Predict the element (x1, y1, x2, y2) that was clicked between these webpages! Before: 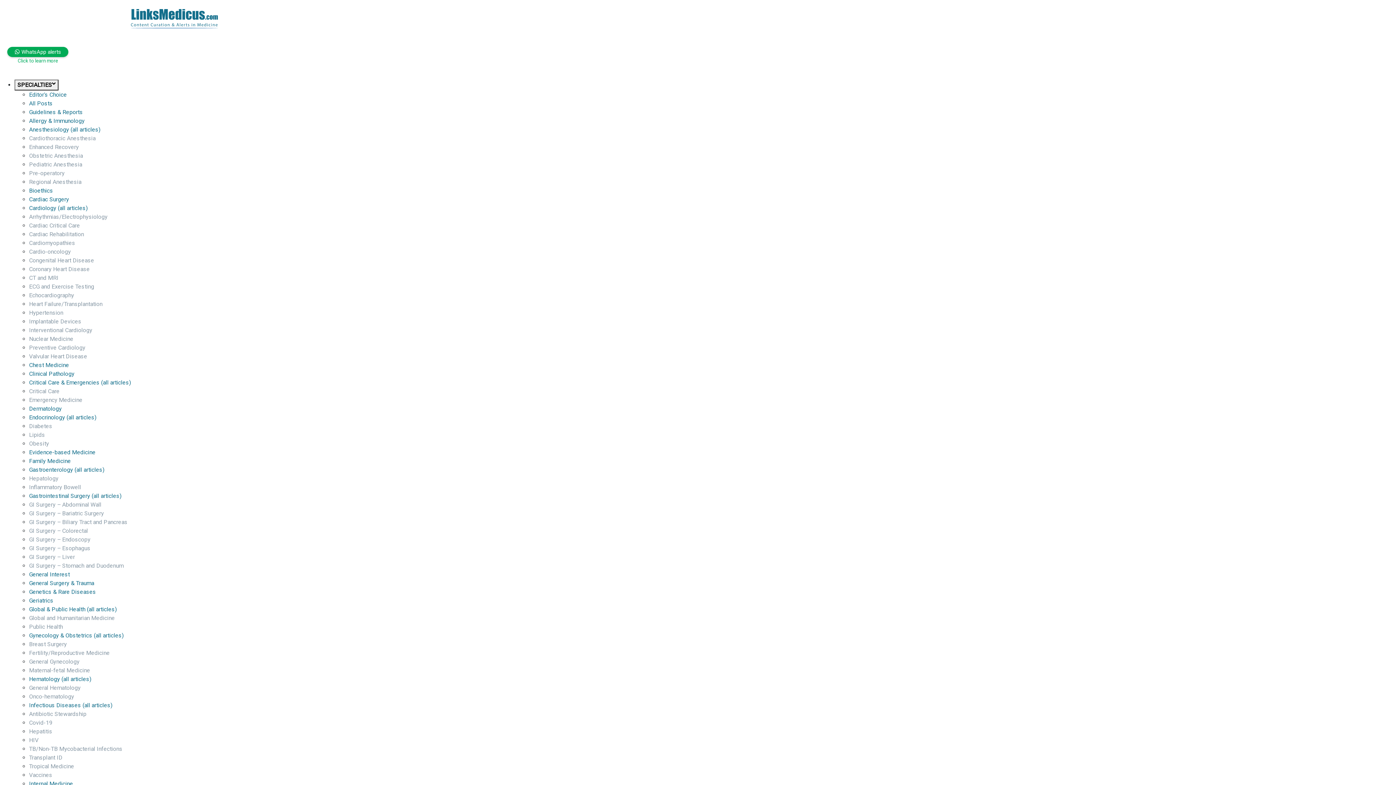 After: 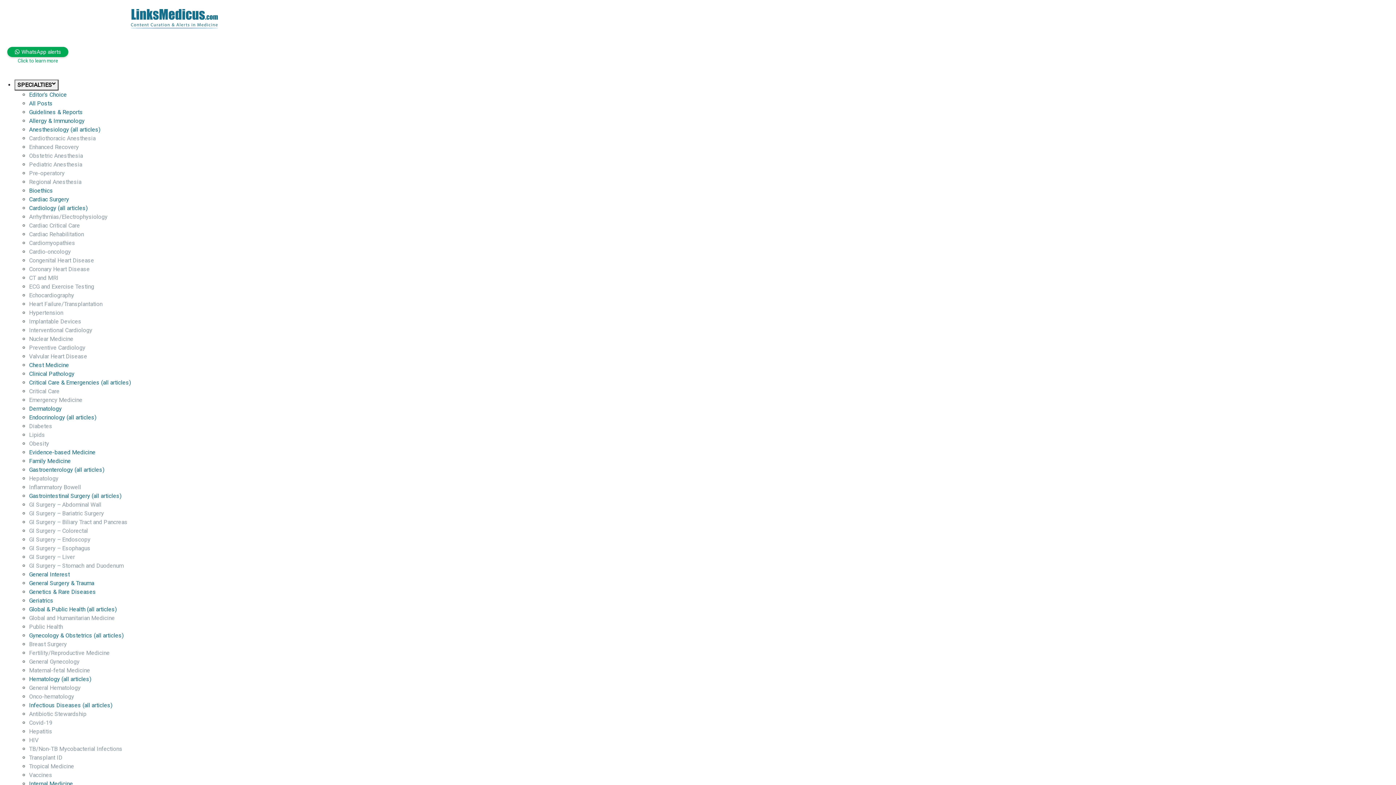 Action: bbox: (29, 283, 94, 290) label: ECG and Exercise Testing